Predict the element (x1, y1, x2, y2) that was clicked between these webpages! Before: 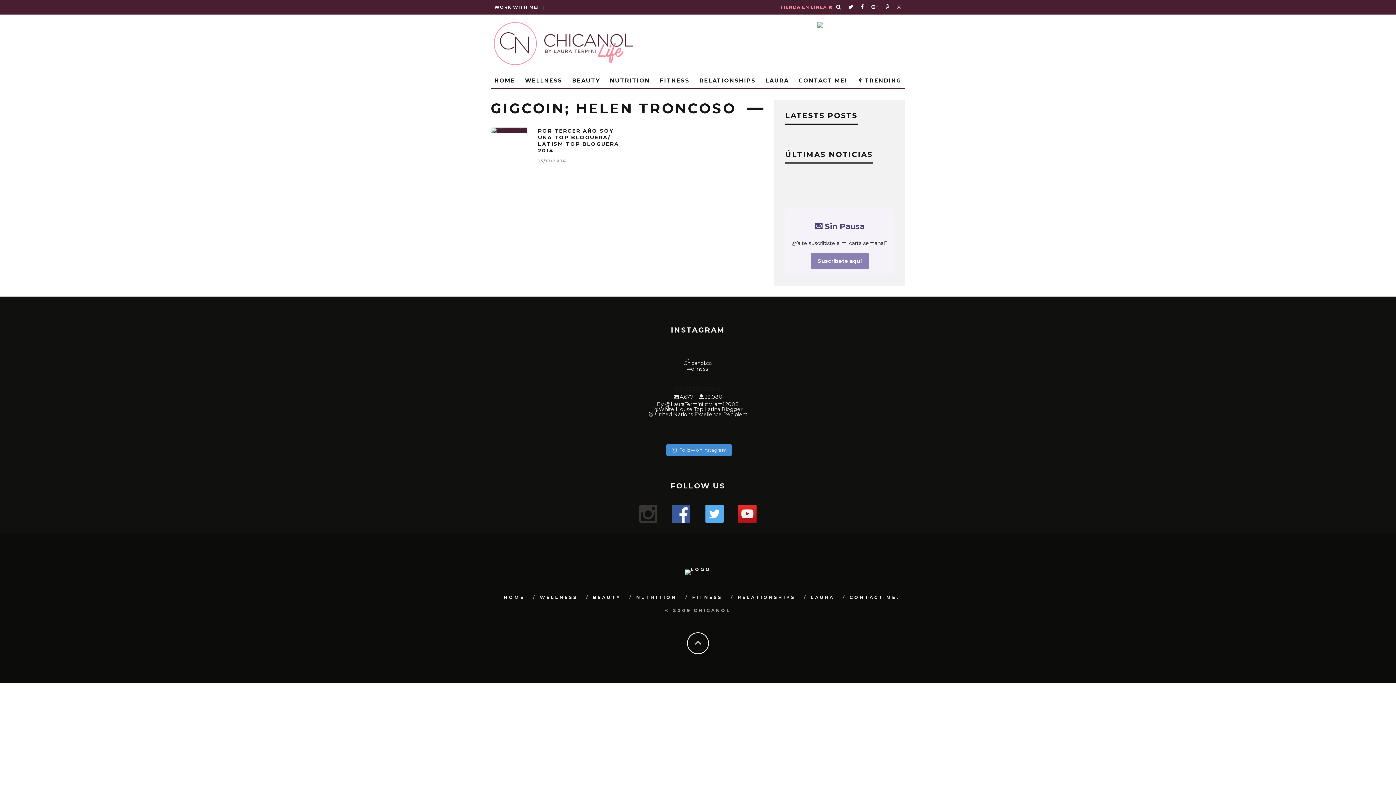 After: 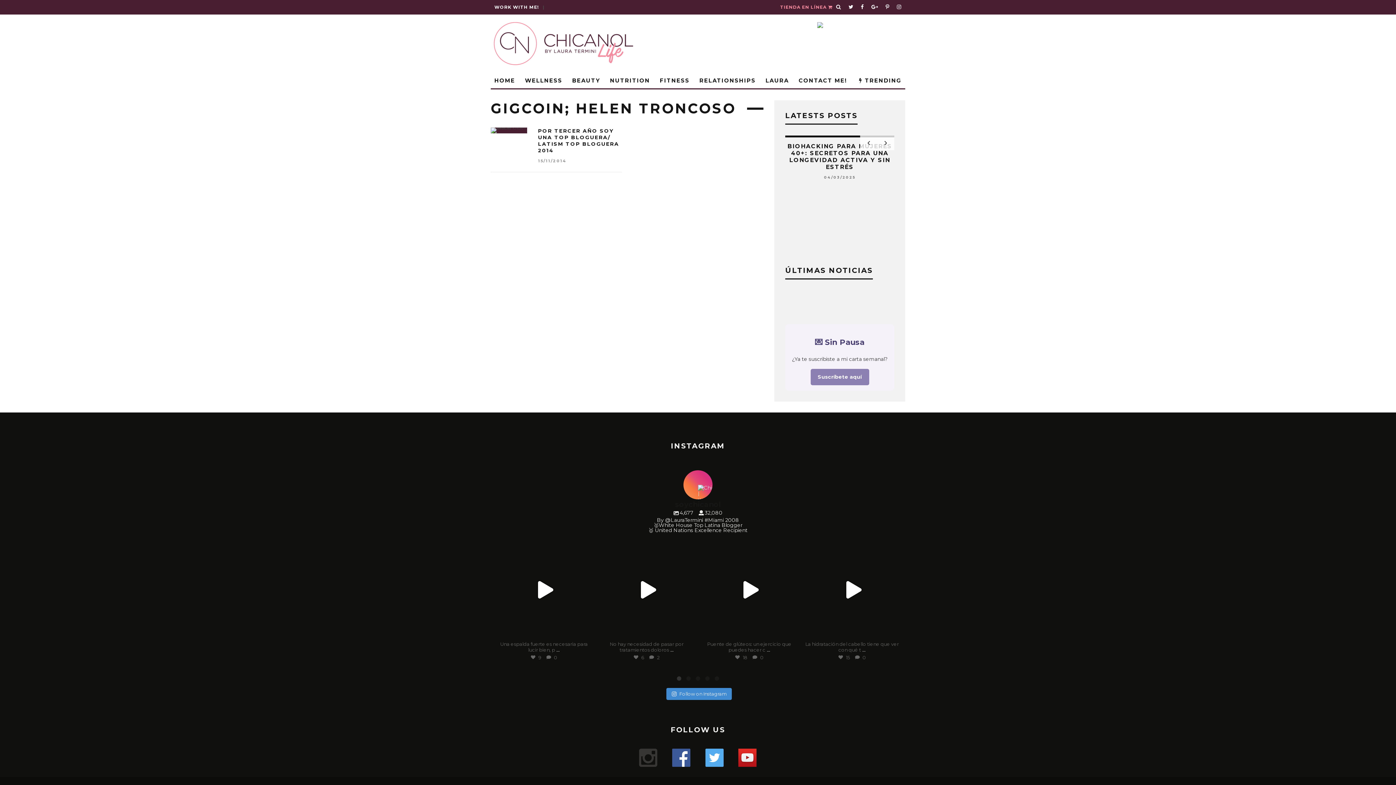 Action: bbox: (705, 505, 724, 523)